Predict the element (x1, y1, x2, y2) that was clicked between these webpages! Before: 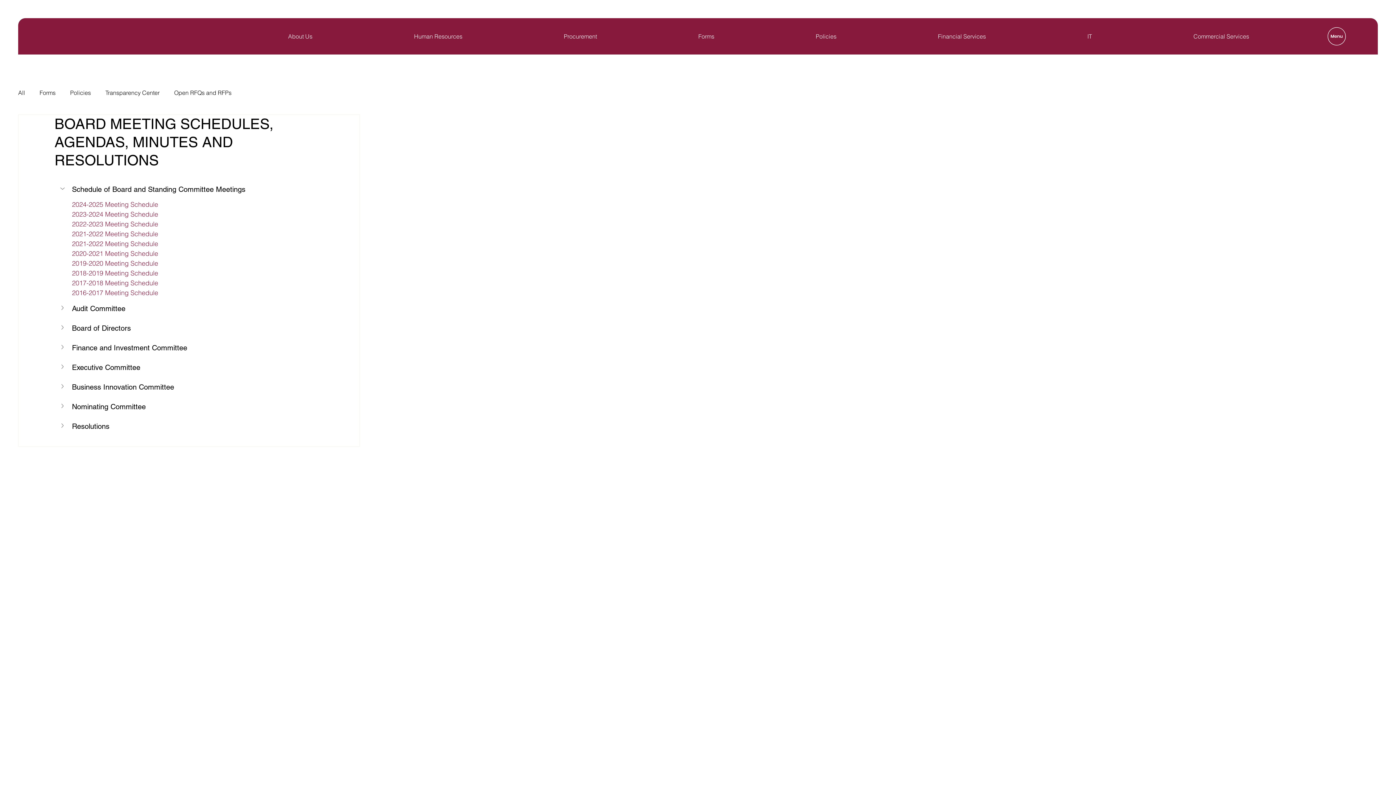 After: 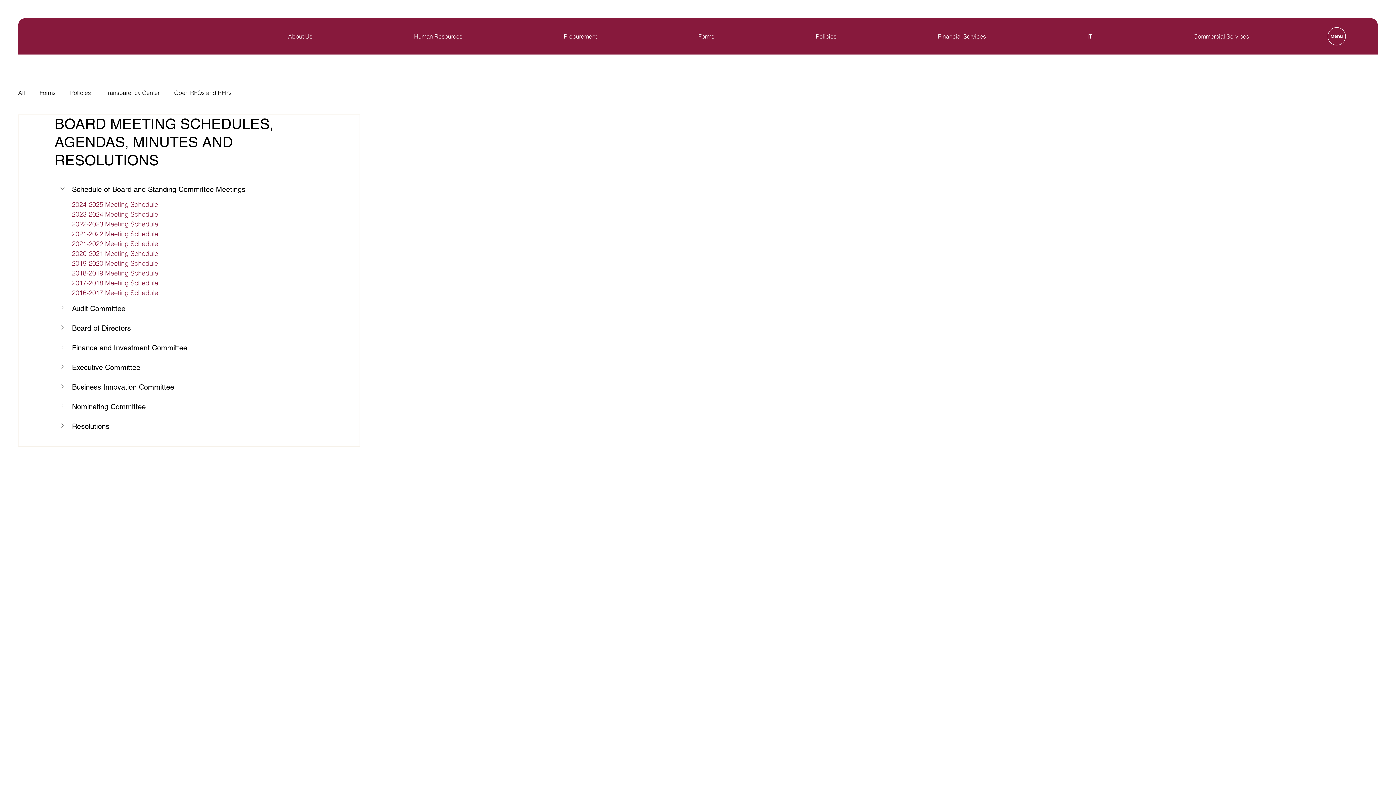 Action: label: Item is collapsed bbox: (54, 323, 72, 332)